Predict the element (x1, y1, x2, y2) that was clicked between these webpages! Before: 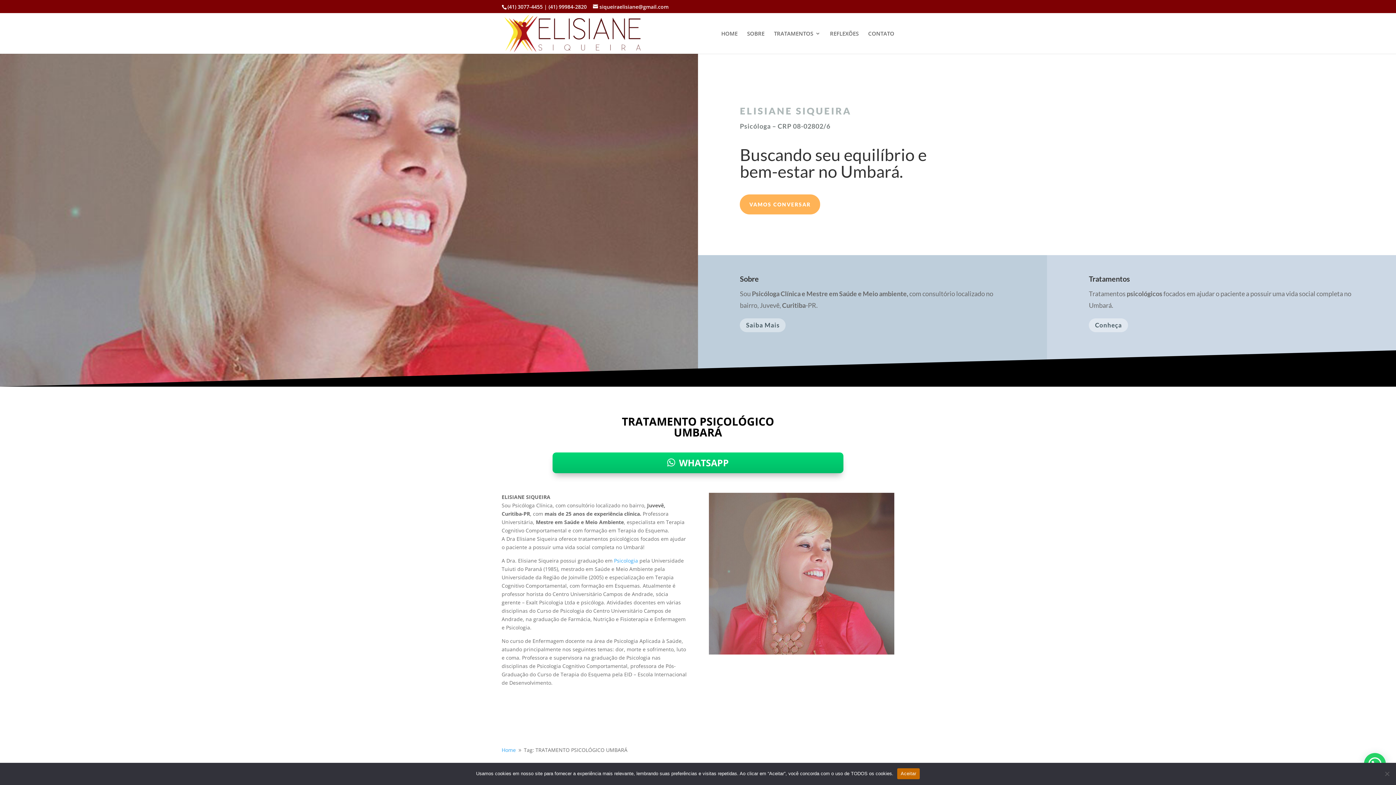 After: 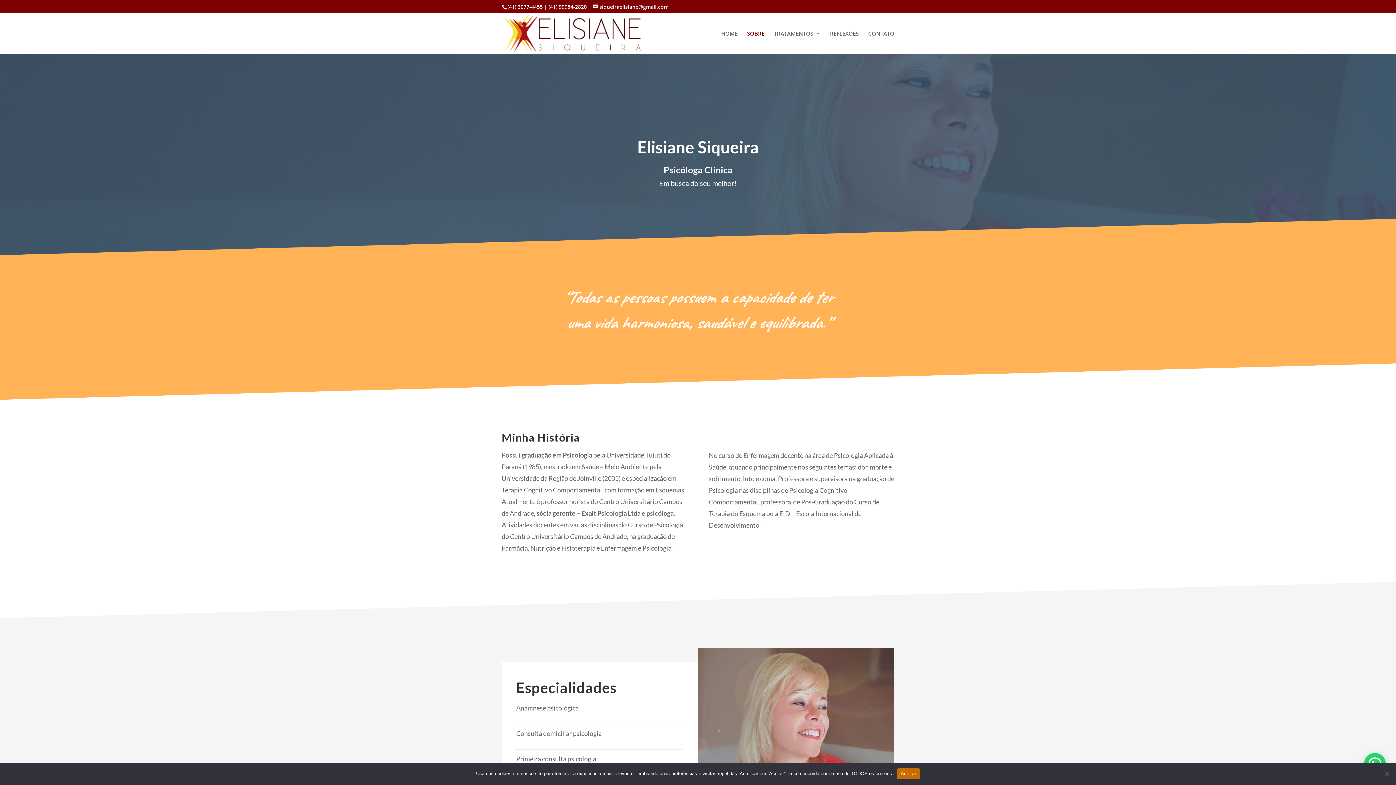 Action: label: Saiba Mais bbox: (740, 318, 785, 332)